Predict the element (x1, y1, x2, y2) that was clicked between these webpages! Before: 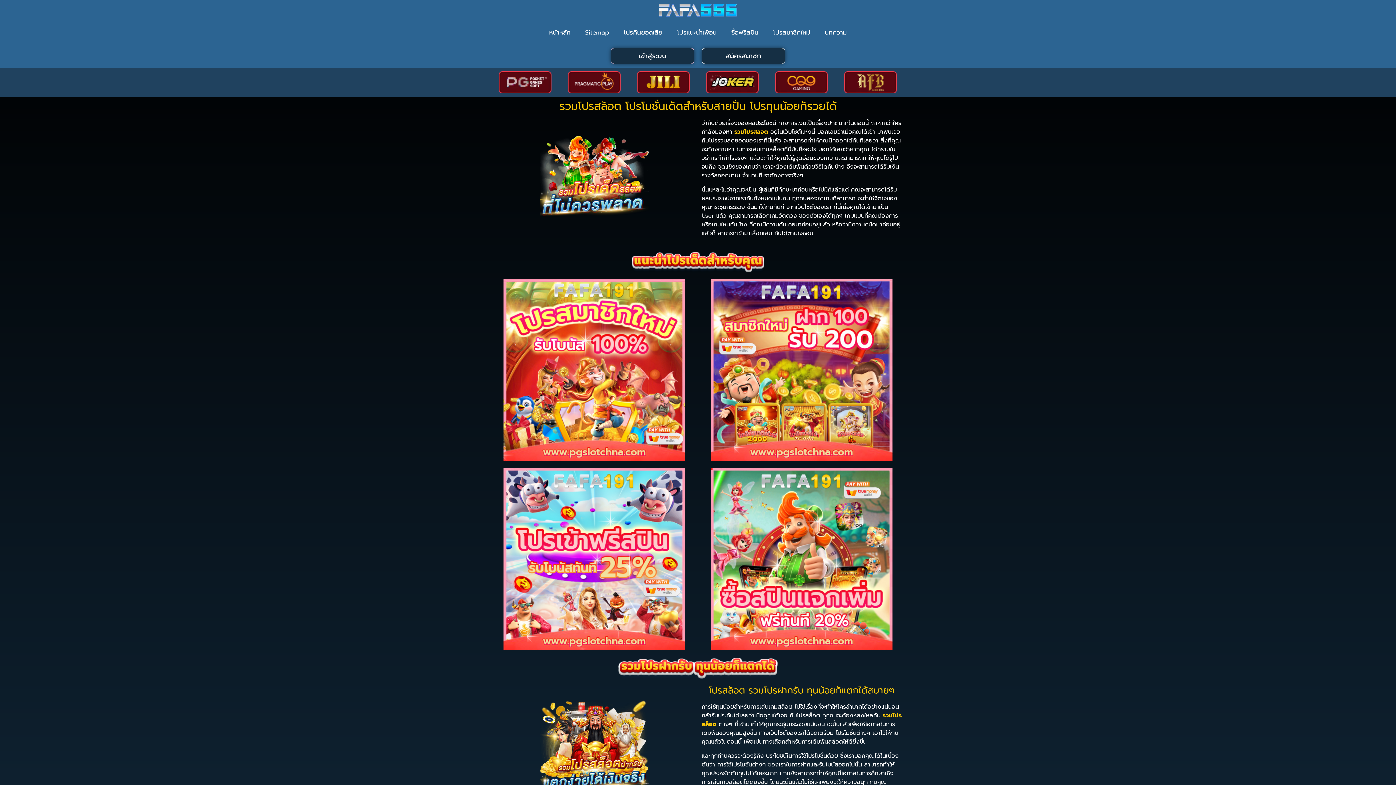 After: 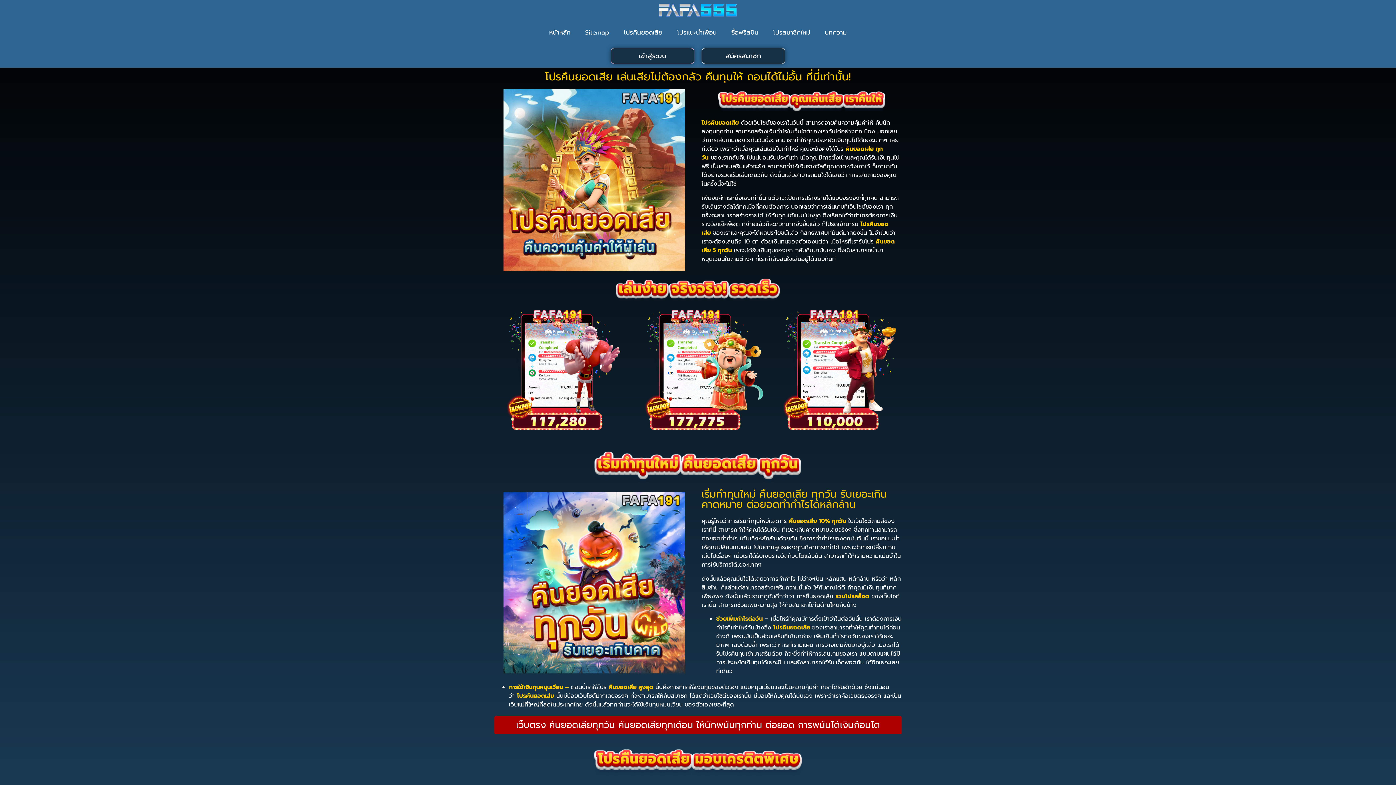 Action: label: โปรคืนยอดเสีย bbox: (616, 24, 670, 40)